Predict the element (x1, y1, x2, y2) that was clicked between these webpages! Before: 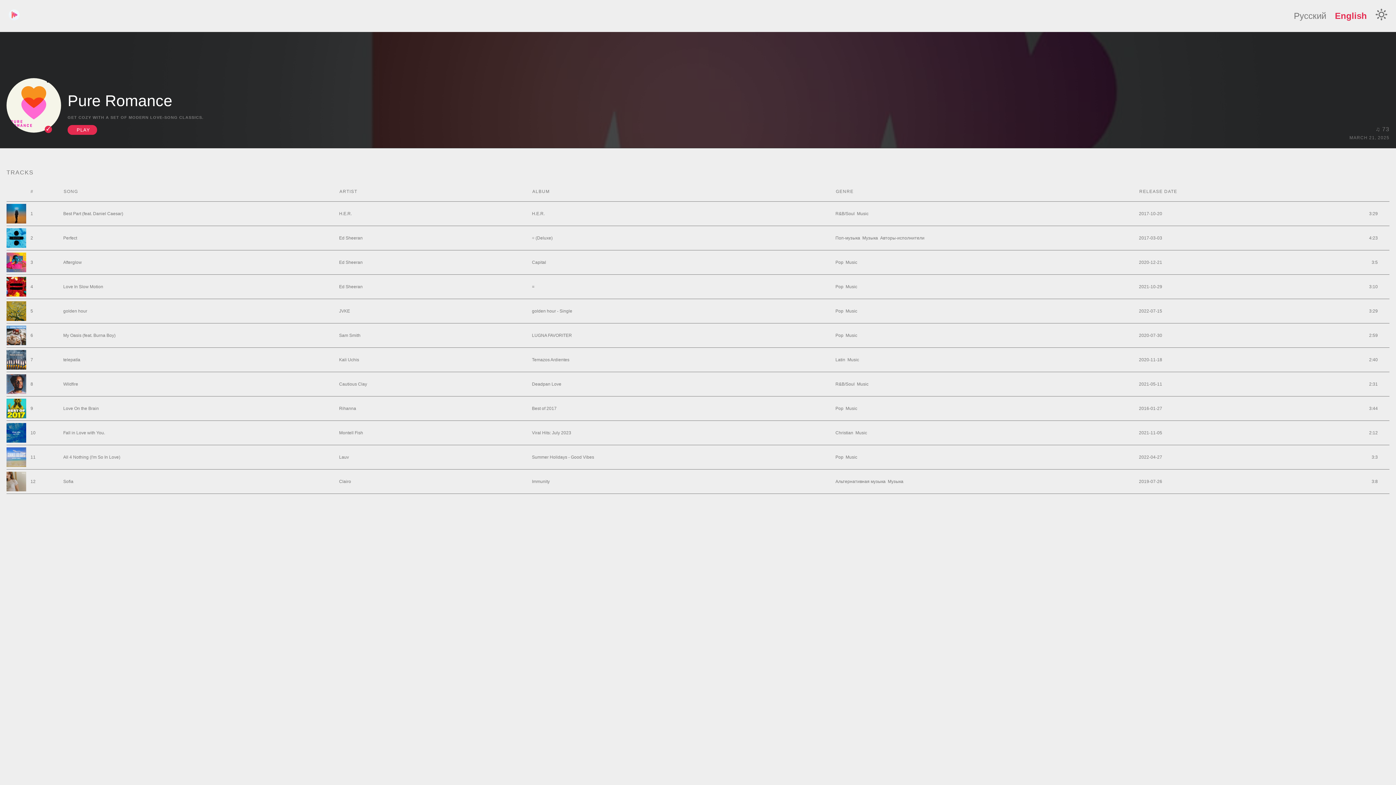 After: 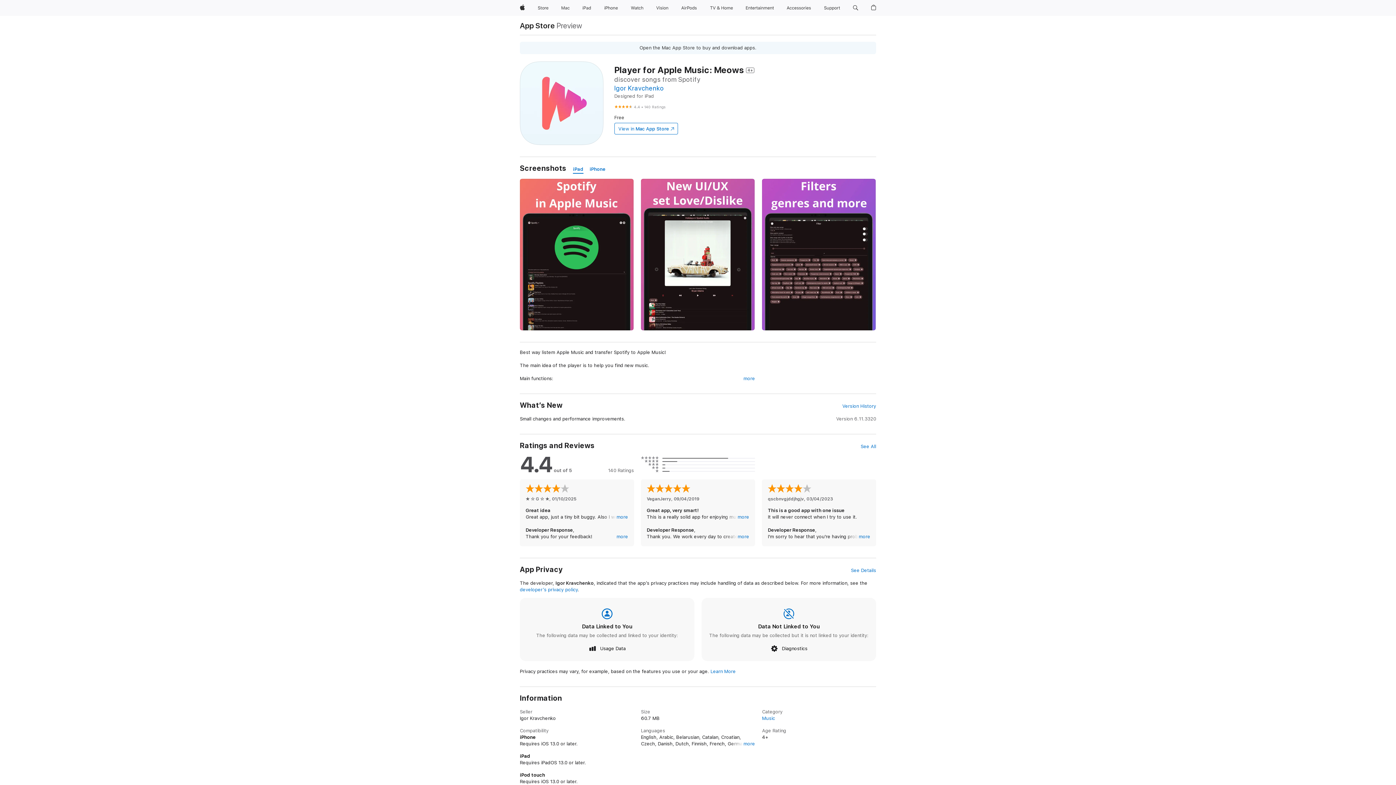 Action: label: PLAY bbox: (67, 125, 97, 134)